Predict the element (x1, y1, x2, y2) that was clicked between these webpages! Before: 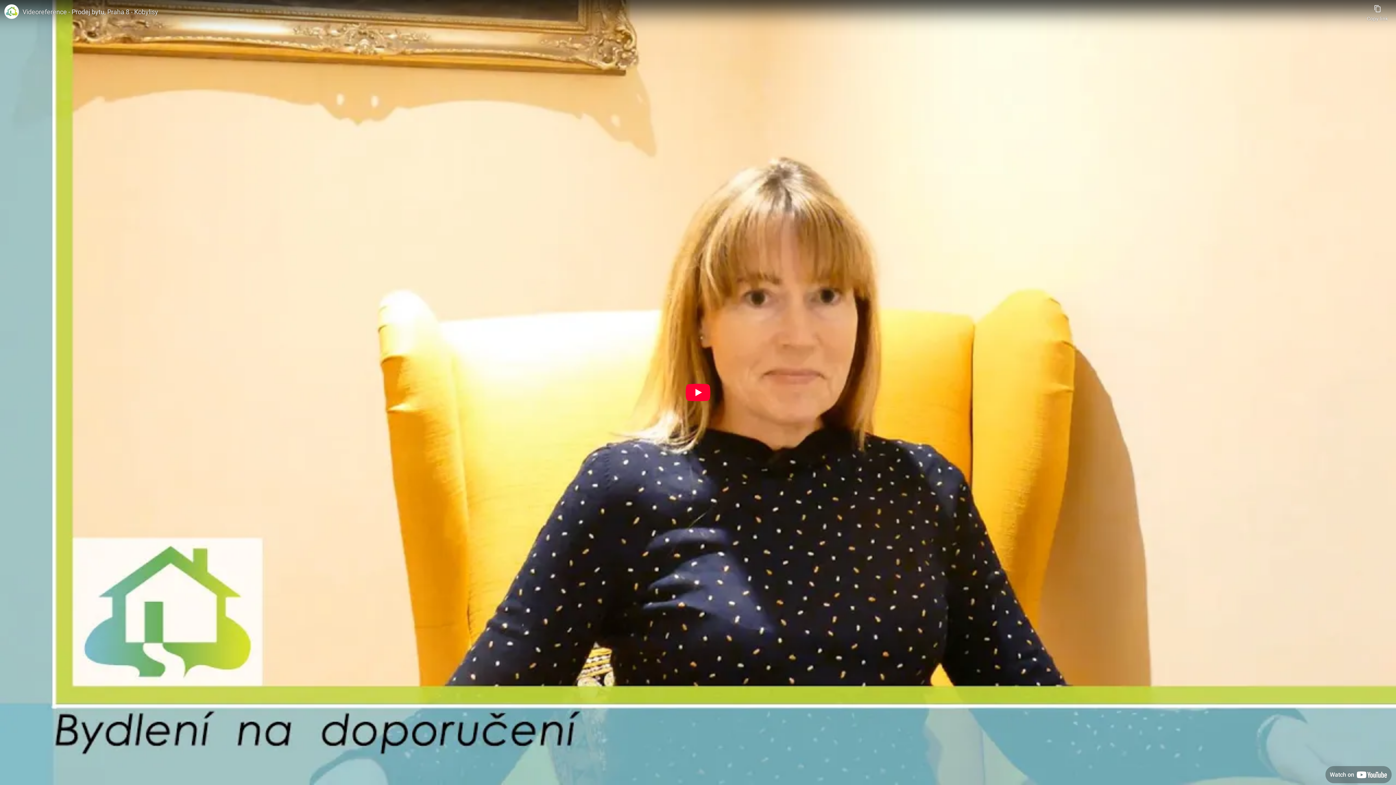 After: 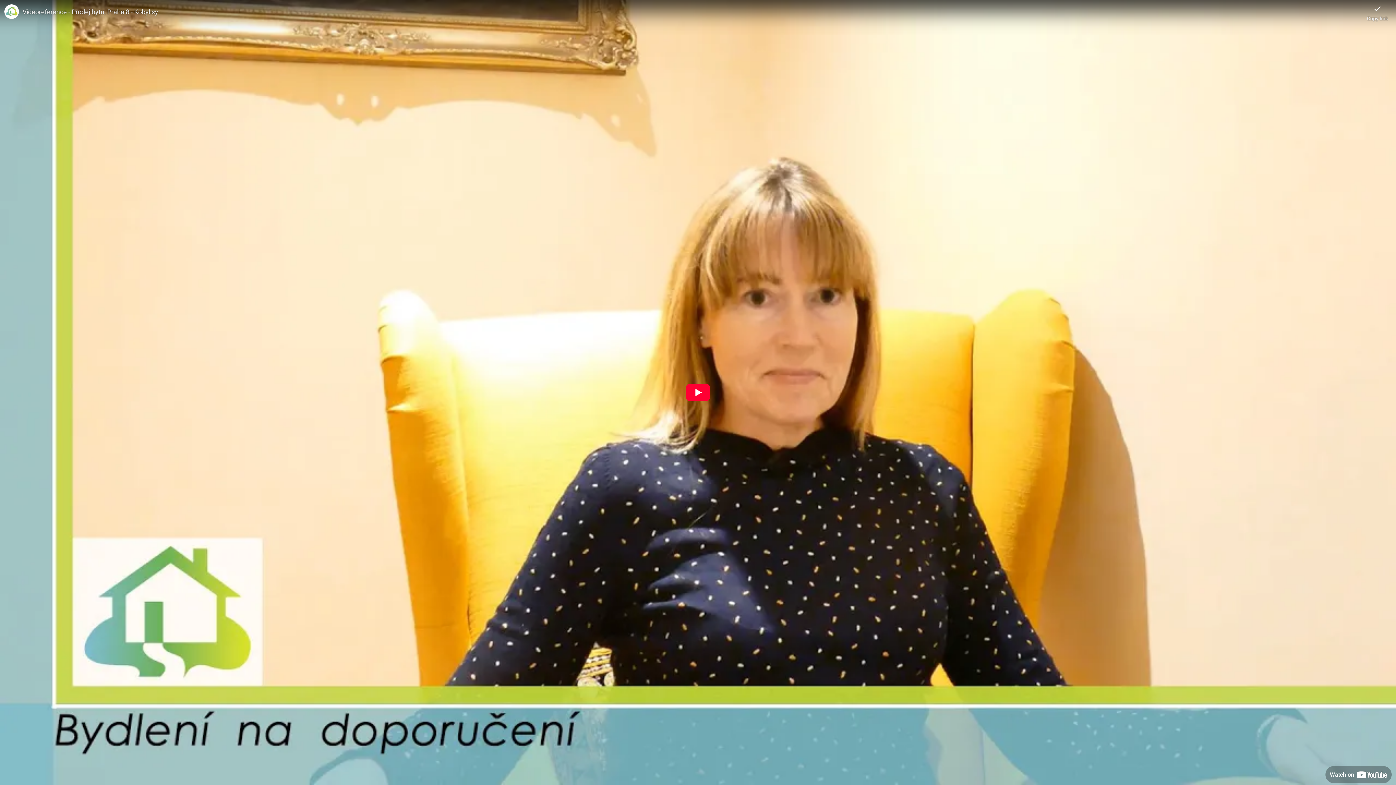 Action: bbox: (1367, 0, 1388, 21) label: Copy link